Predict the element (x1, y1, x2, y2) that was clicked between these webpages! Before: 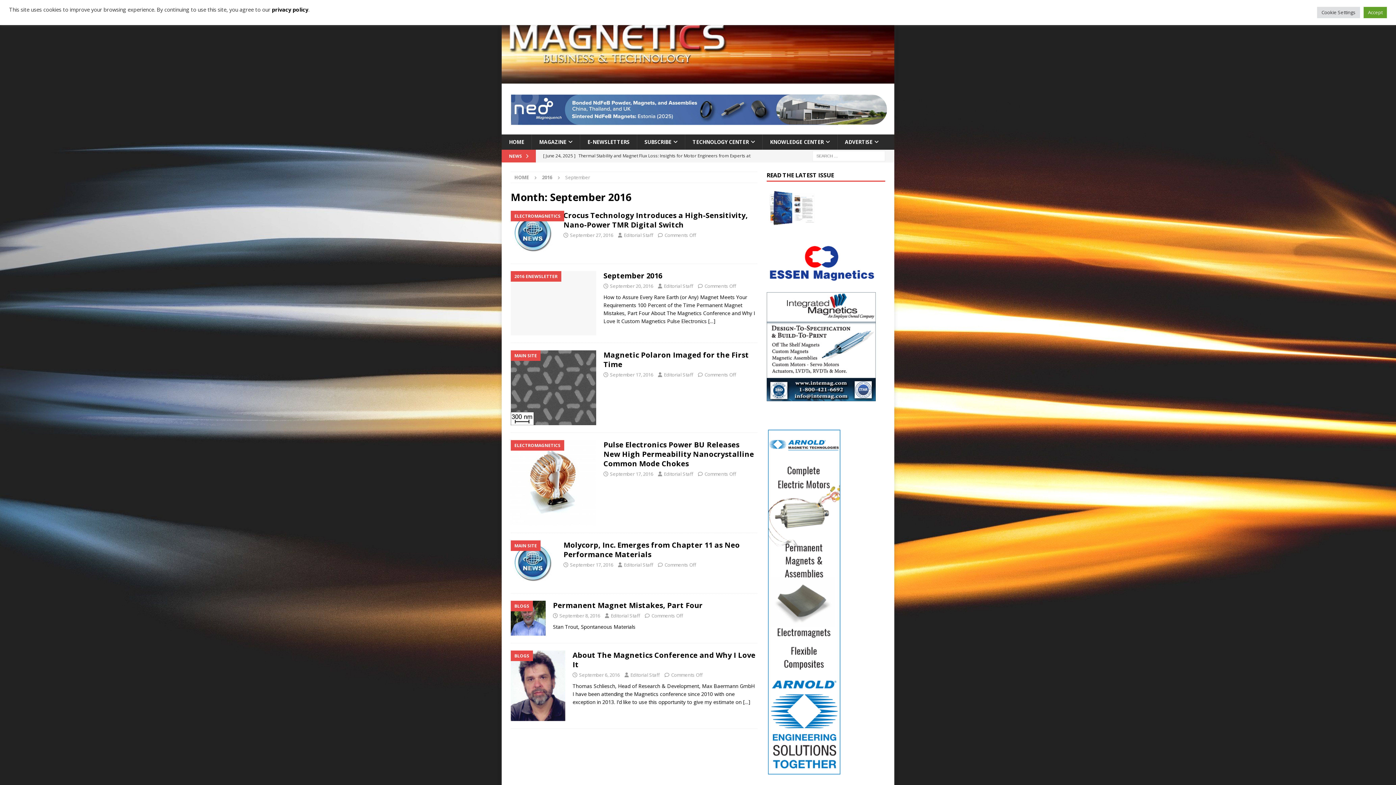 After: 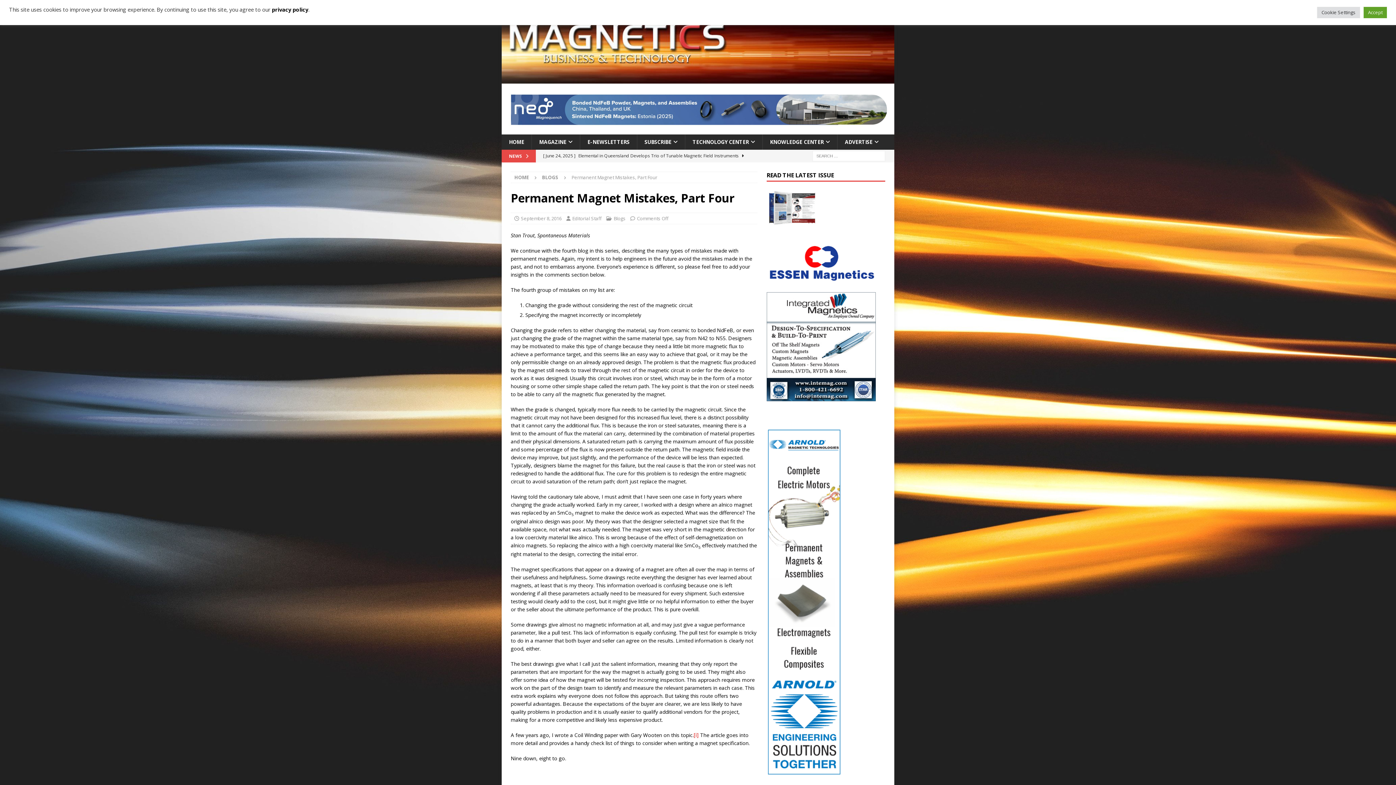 Action: bbox: (510, 601, 545, 636)